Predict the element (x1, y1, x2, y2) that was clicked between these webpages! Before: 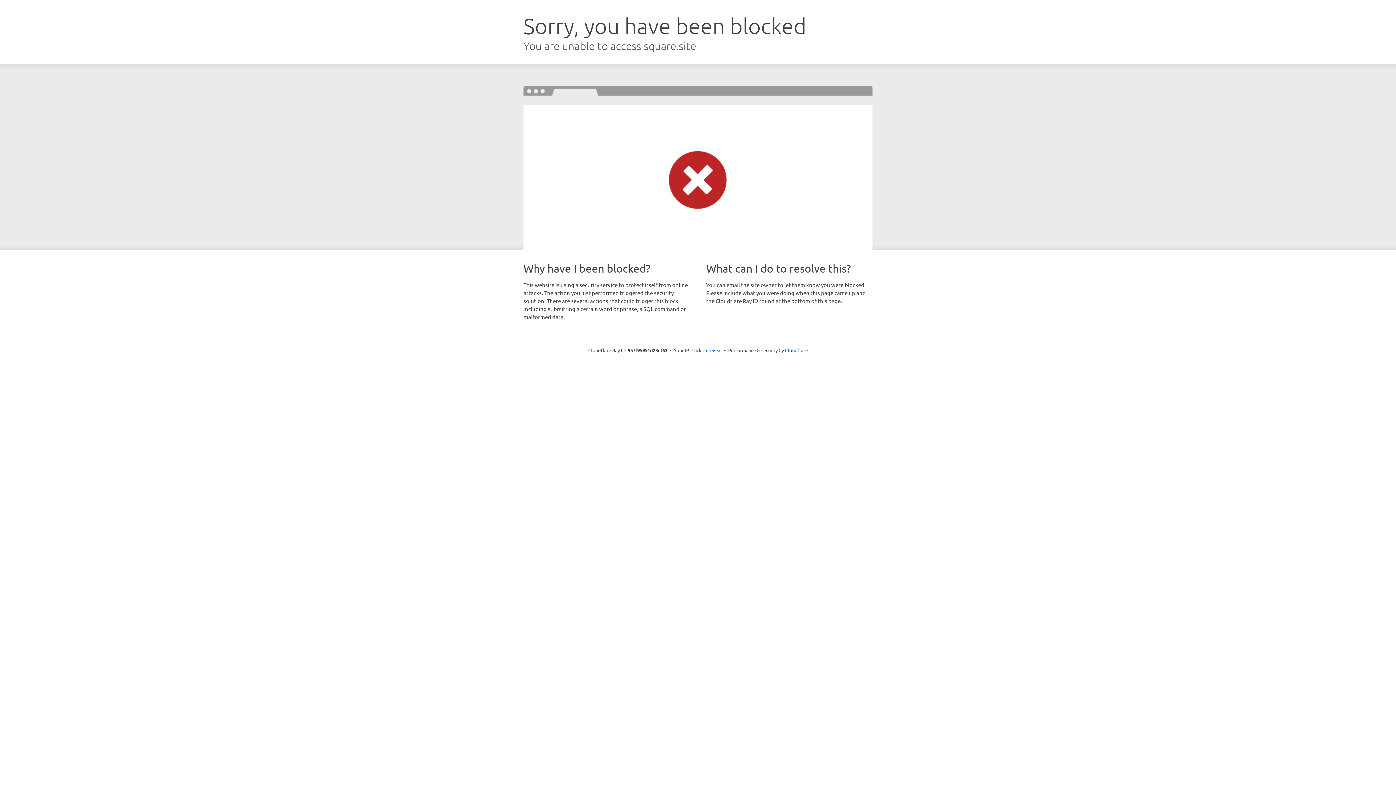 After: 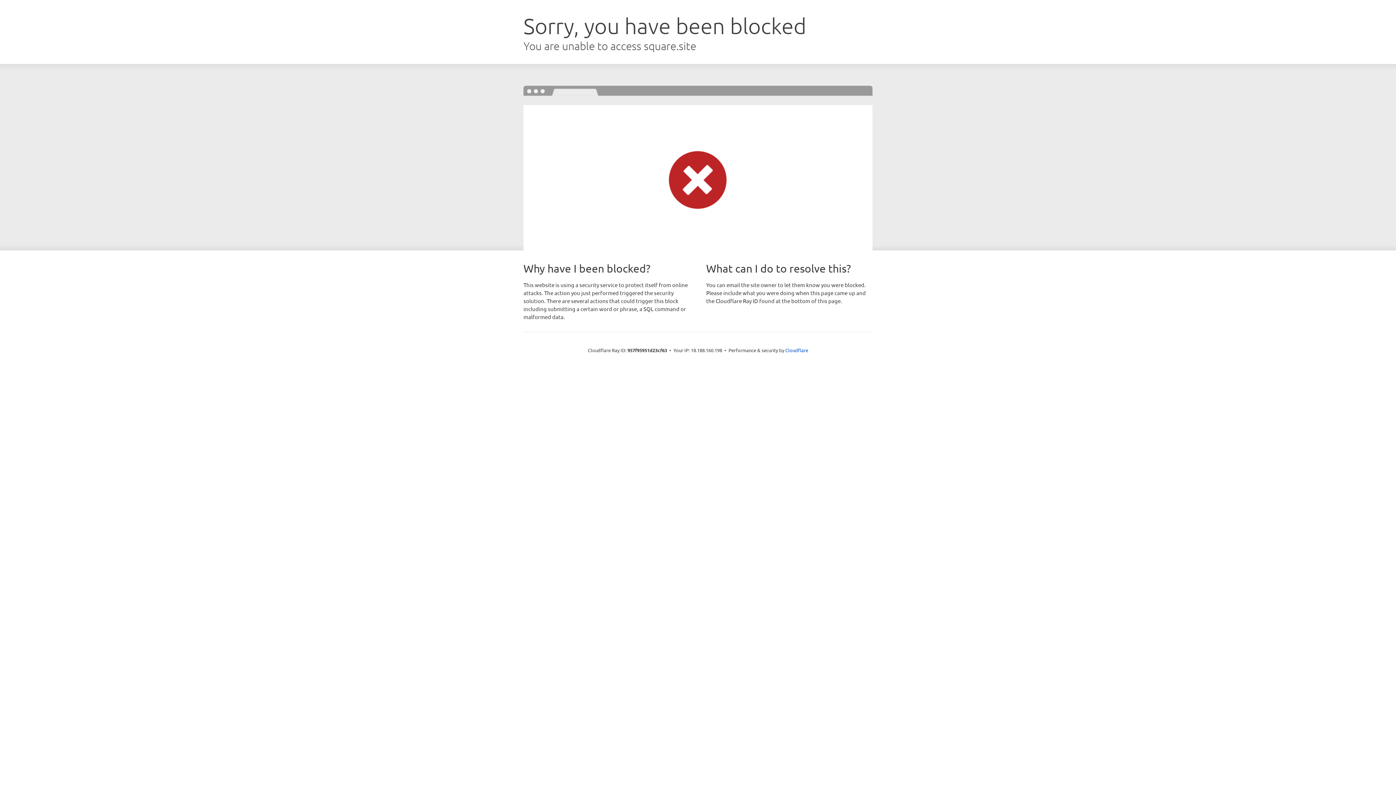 Action: label: Click to reveal bbox: (691, 346, 722, 353)